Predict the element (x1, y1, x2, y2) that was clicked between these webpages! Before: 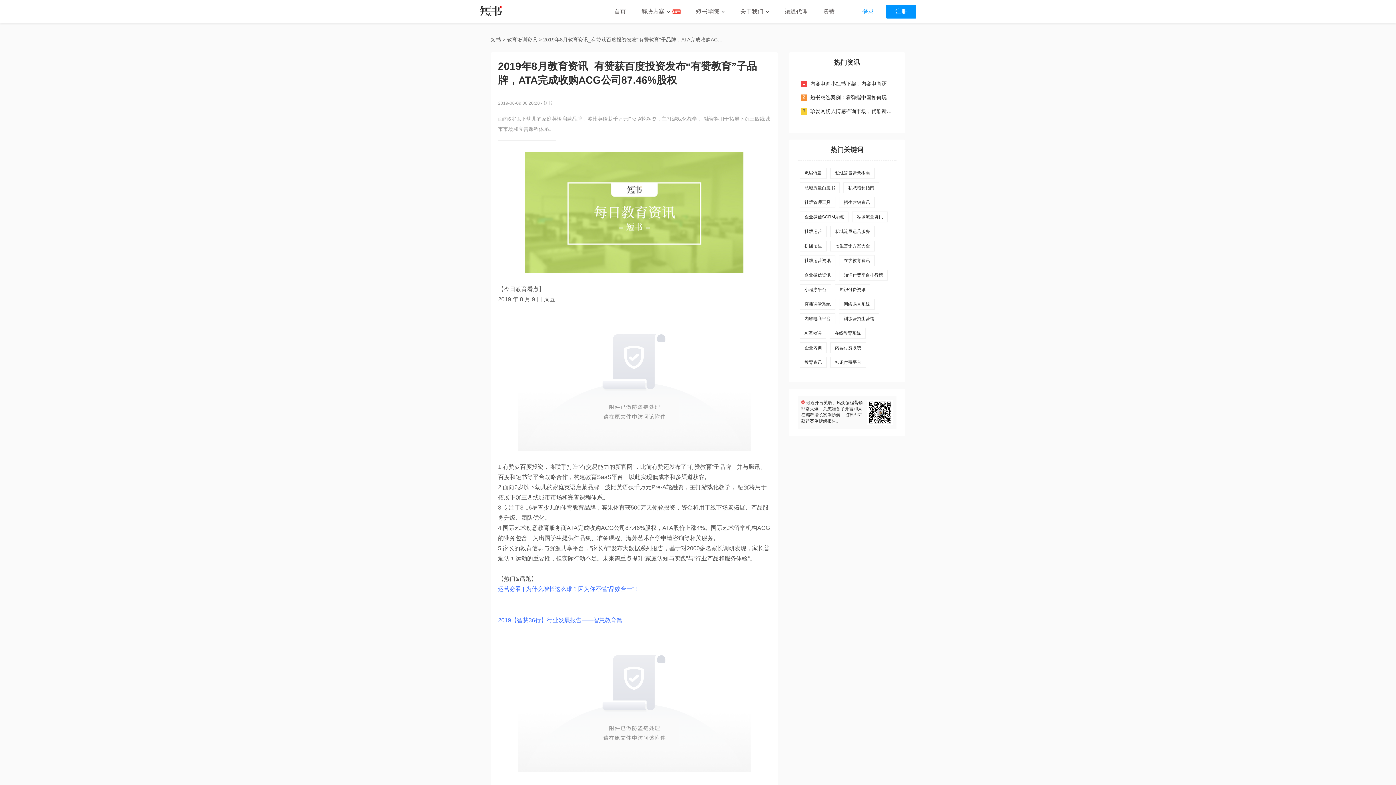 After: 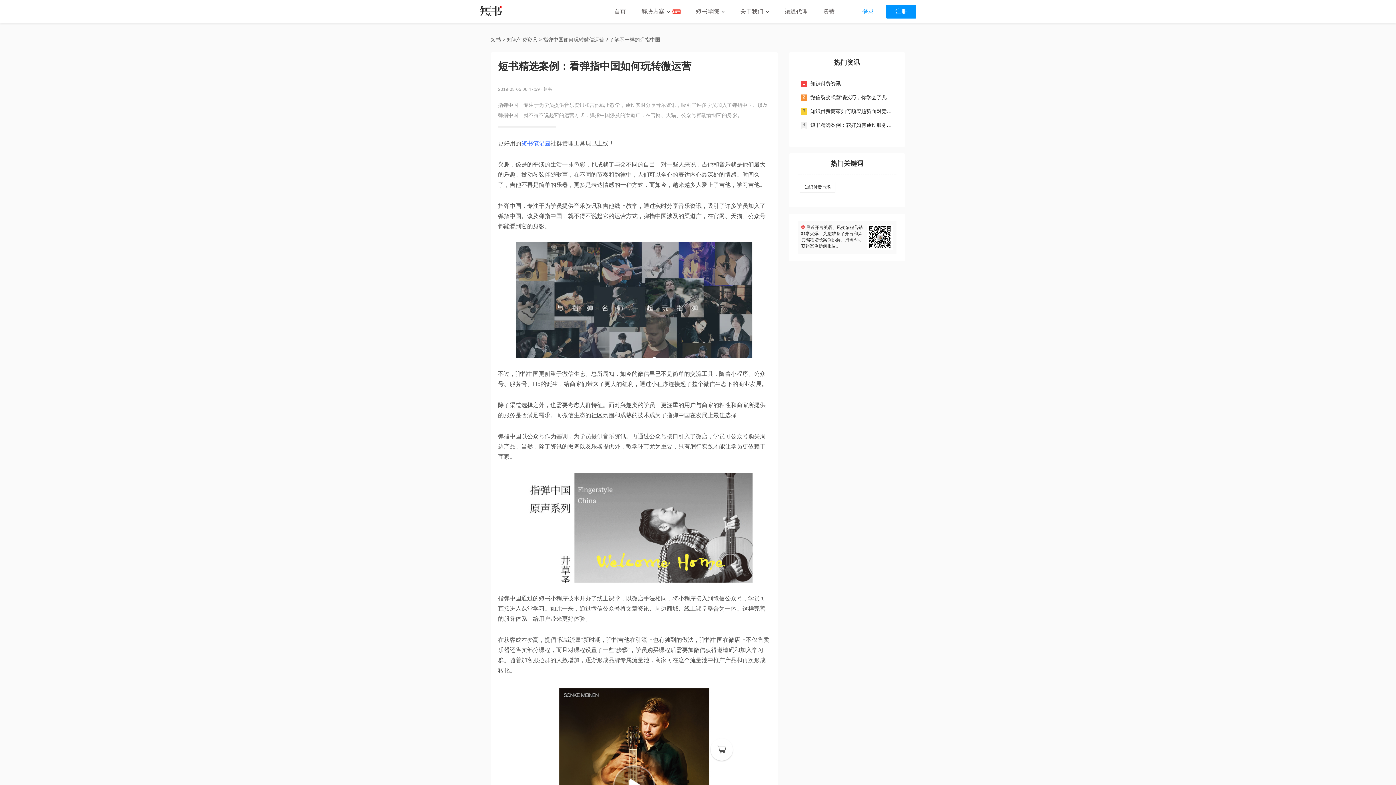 Action: label: 短书精选案例：看弹指中国如何玩转微运营 bbox: (810, 94, 907, 100)